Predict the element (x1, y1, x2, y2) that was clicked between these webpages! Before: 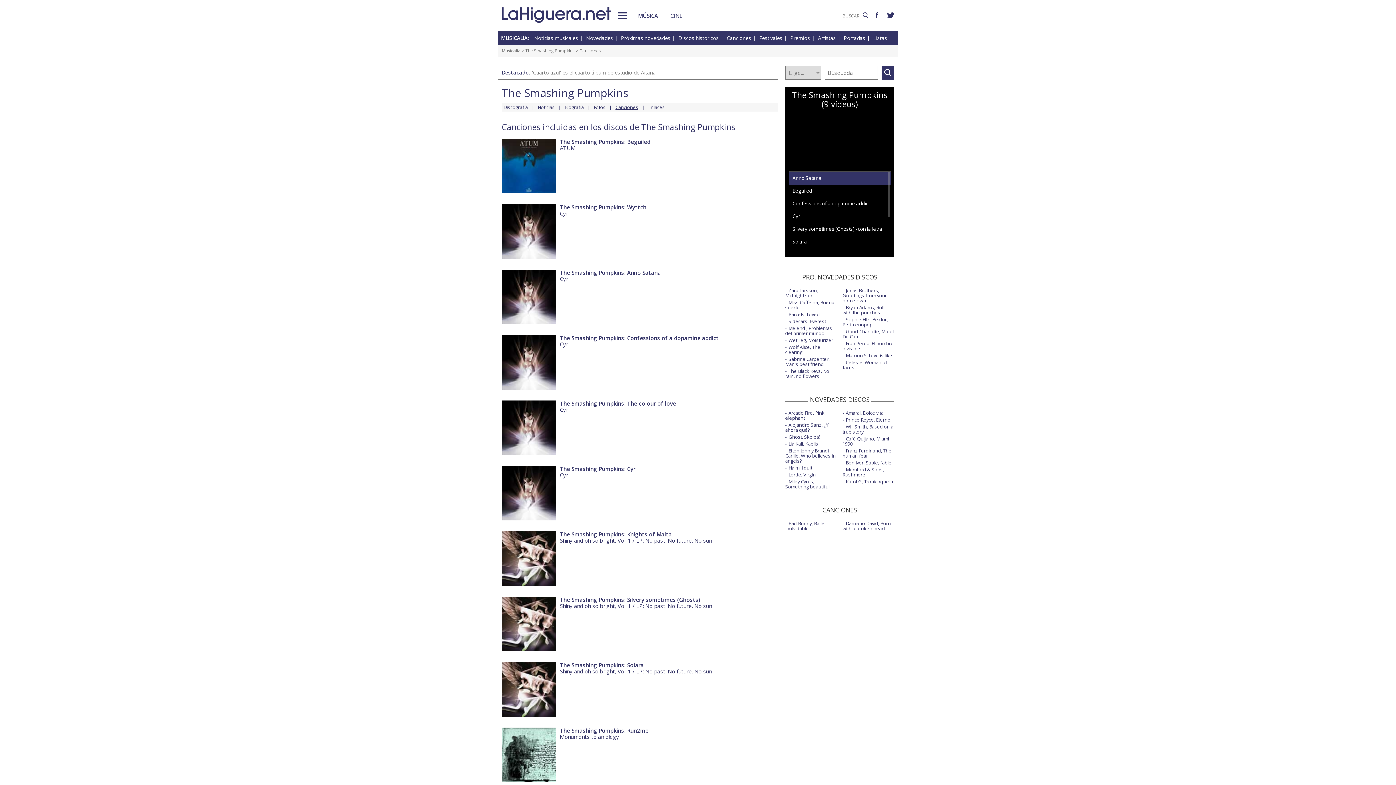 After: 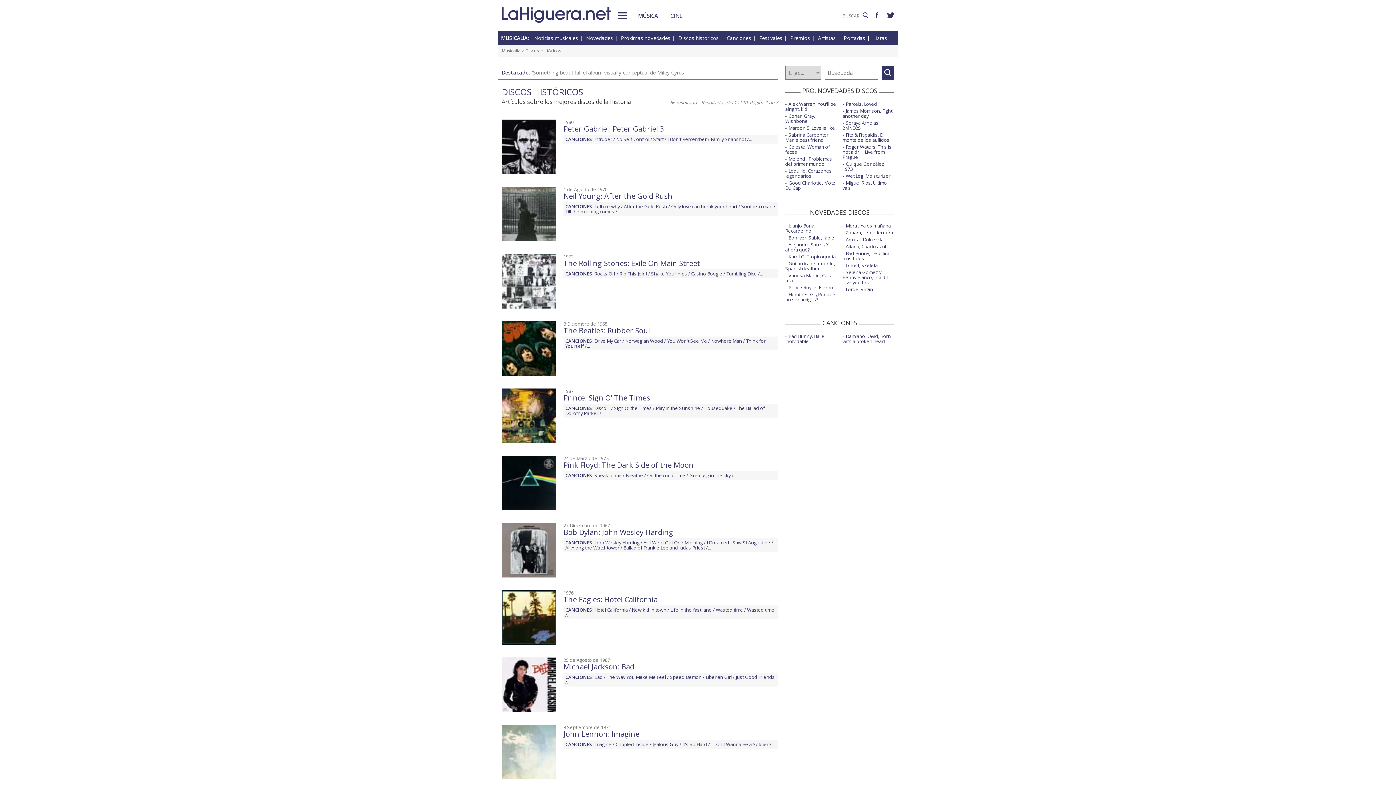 Action: label: Discos históricos bbox: (678, 34, 725, 41)